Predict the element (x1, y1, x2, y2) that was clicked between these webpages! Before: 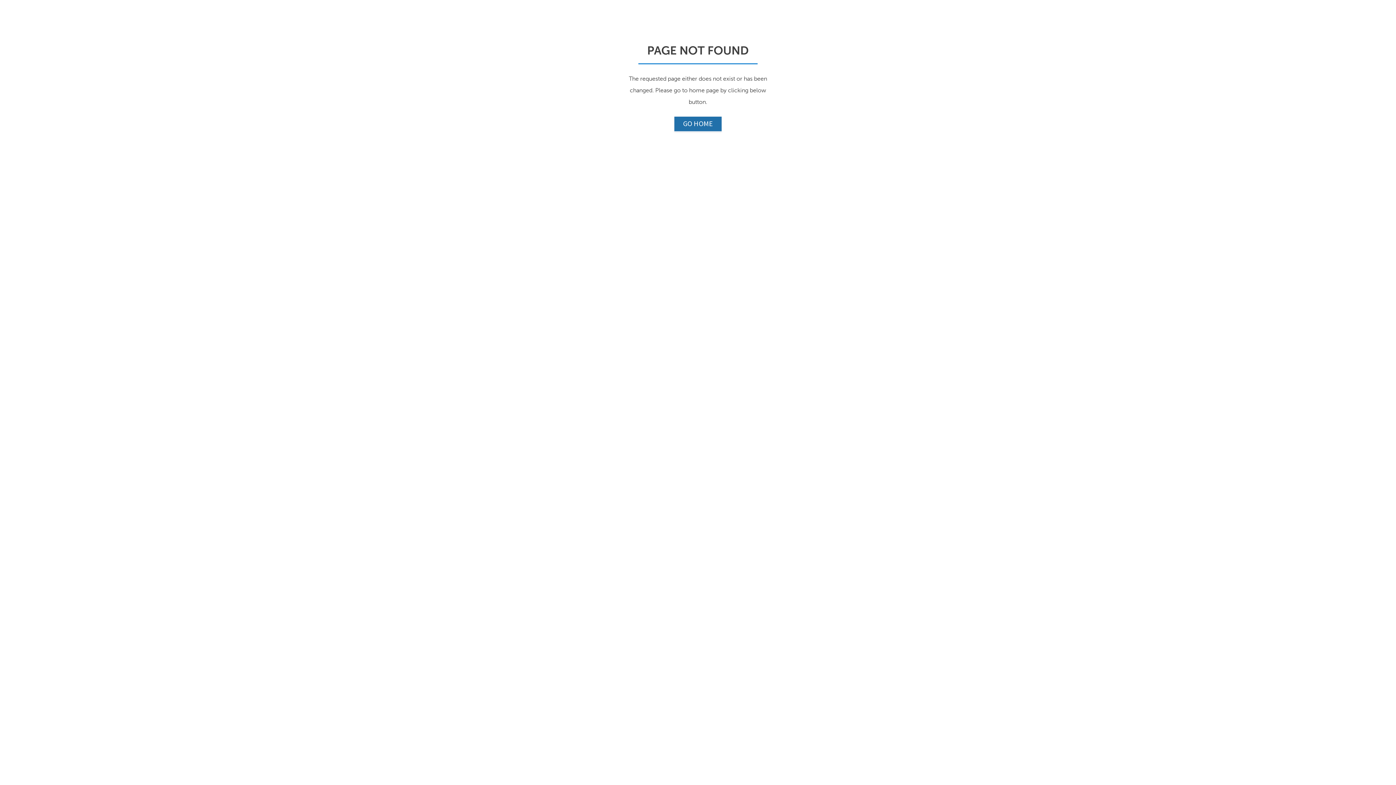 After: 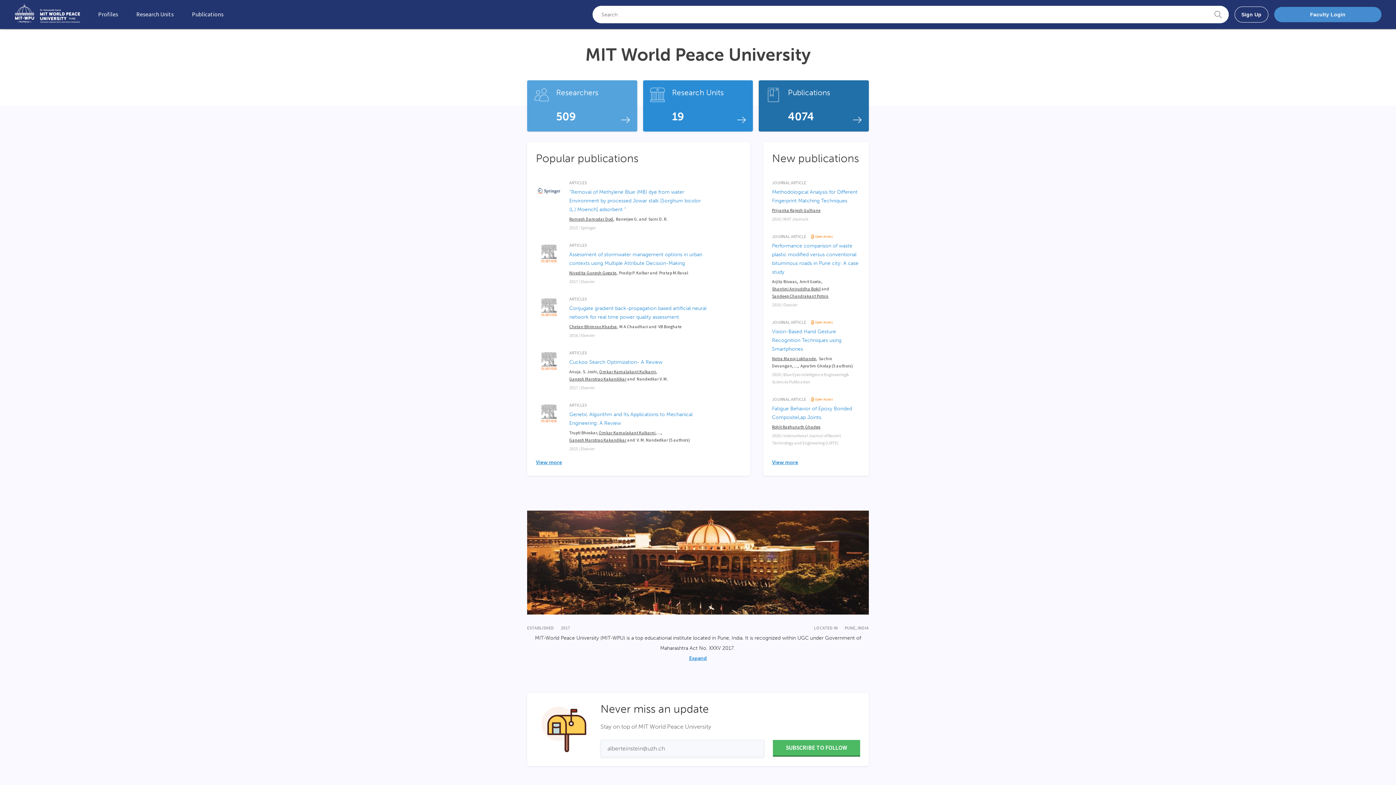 Action: label: GO HOME bbox: (674, 116, 721, 132)